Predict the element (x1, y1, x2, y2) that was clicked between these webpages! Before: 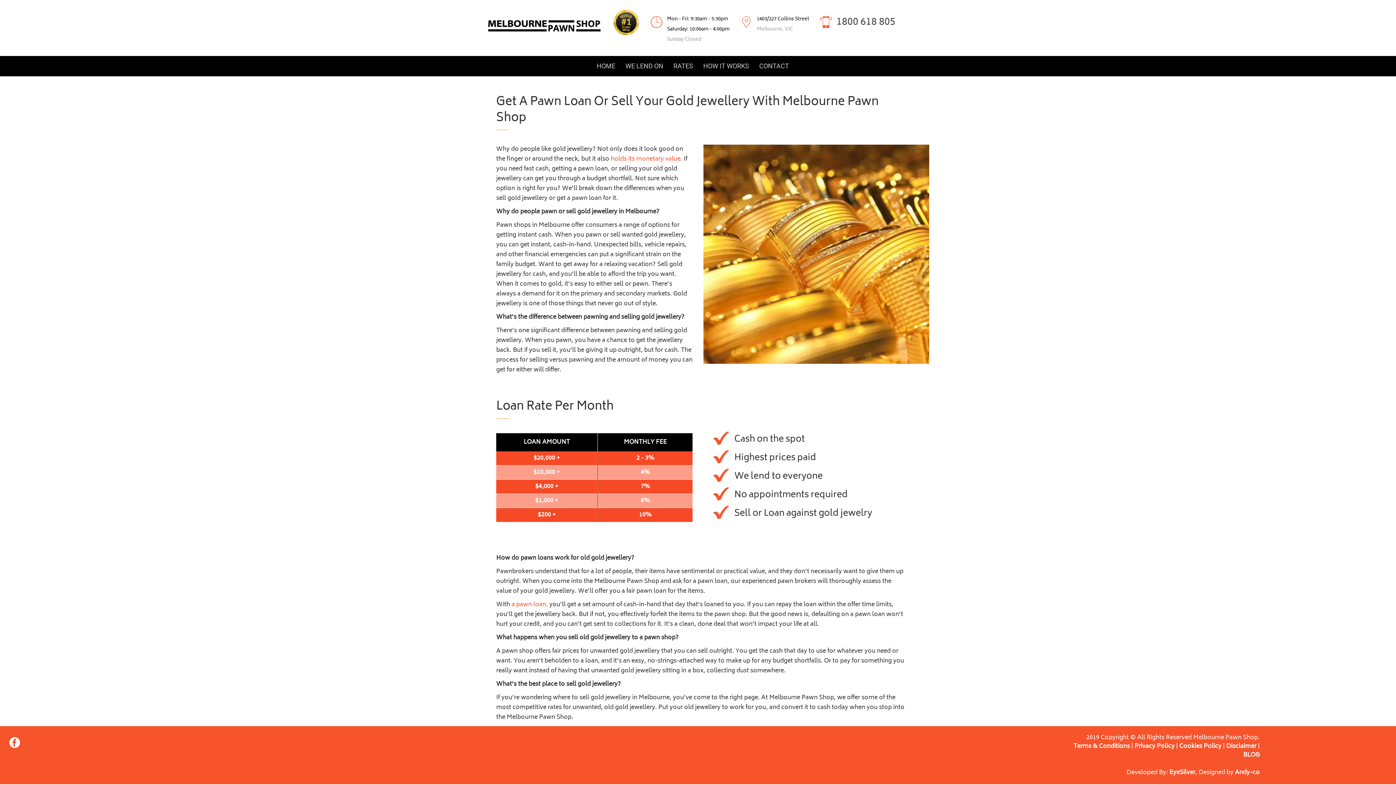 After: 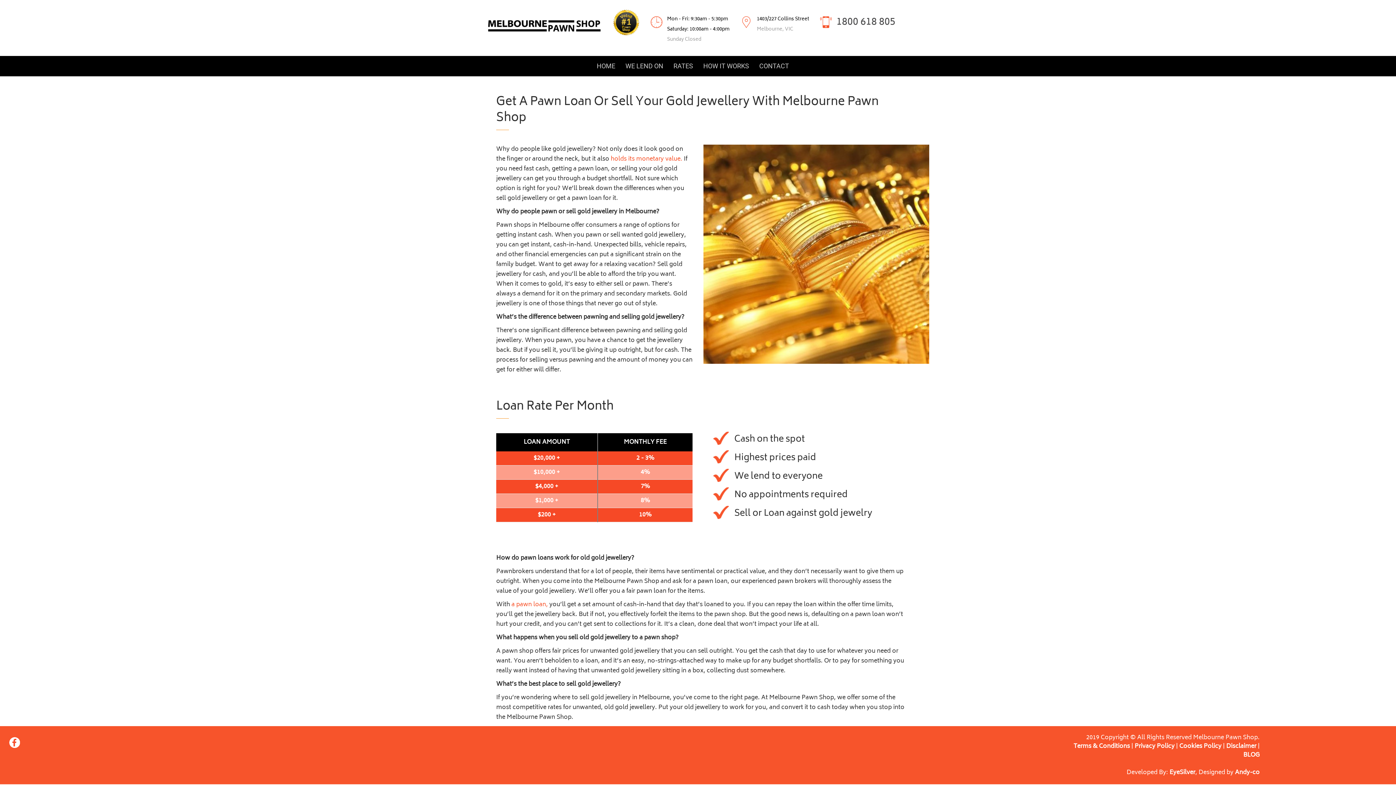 Action: bbox: (1235, 768, 1260, 778) label: Andy-co